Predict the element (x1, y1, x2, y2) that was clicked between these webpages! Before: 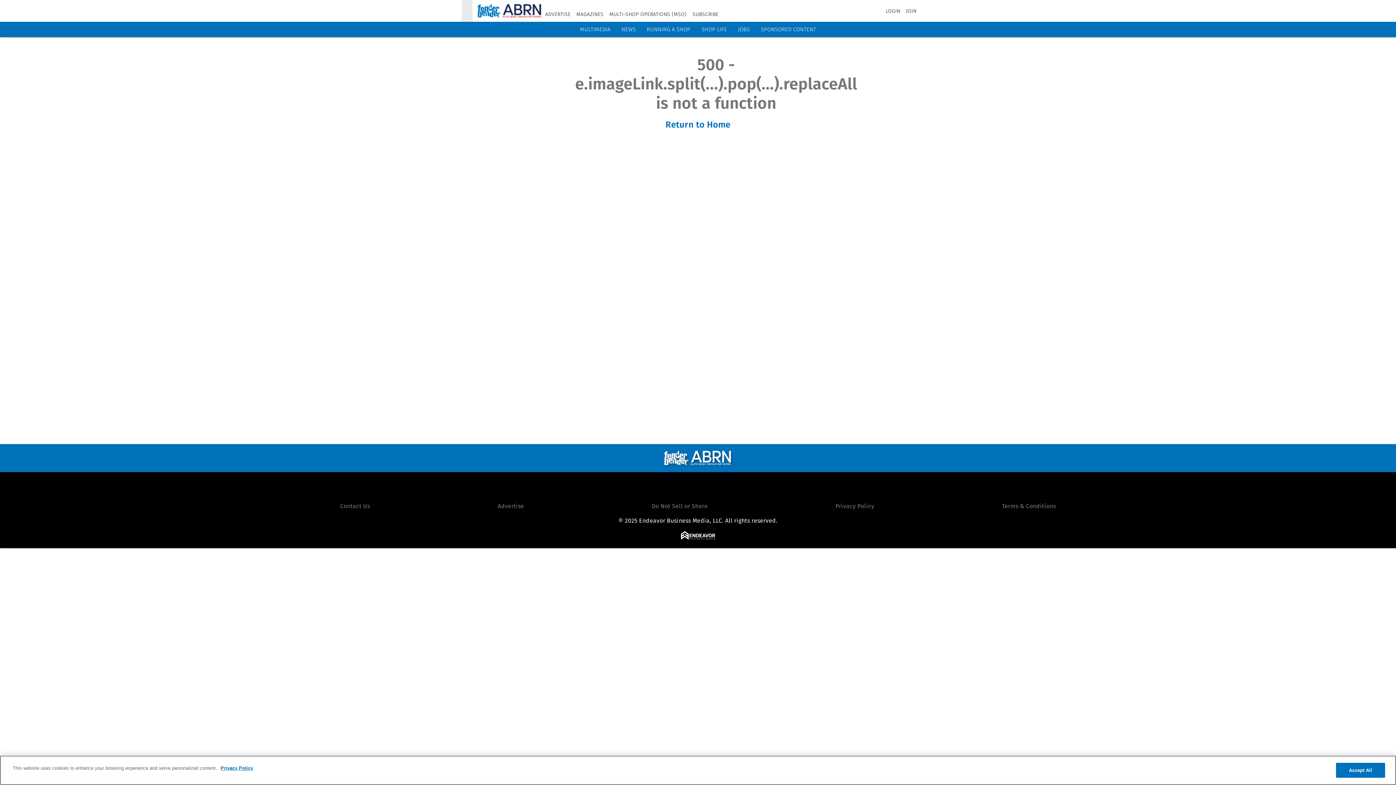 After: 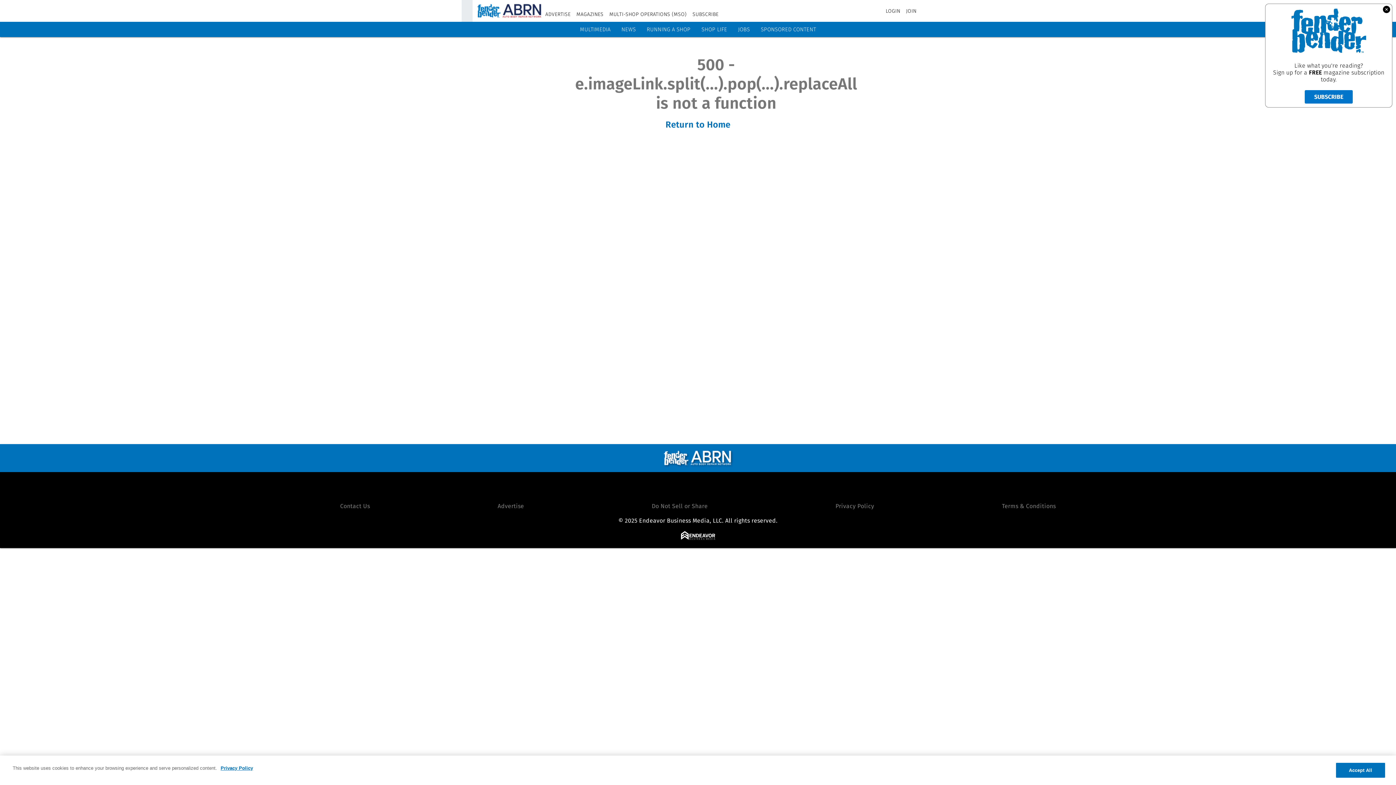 Action: bbox: (738, 26, 750, 32) label: JOBS